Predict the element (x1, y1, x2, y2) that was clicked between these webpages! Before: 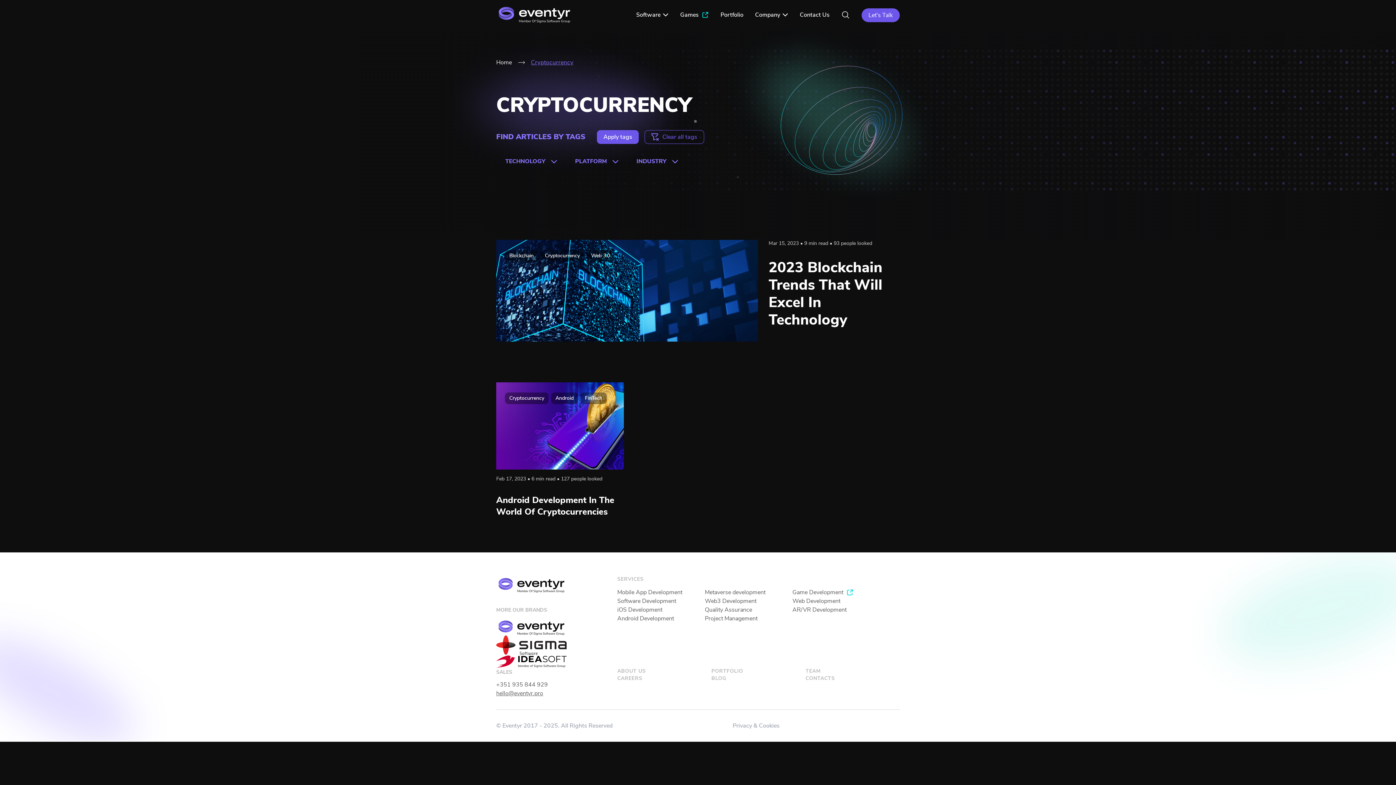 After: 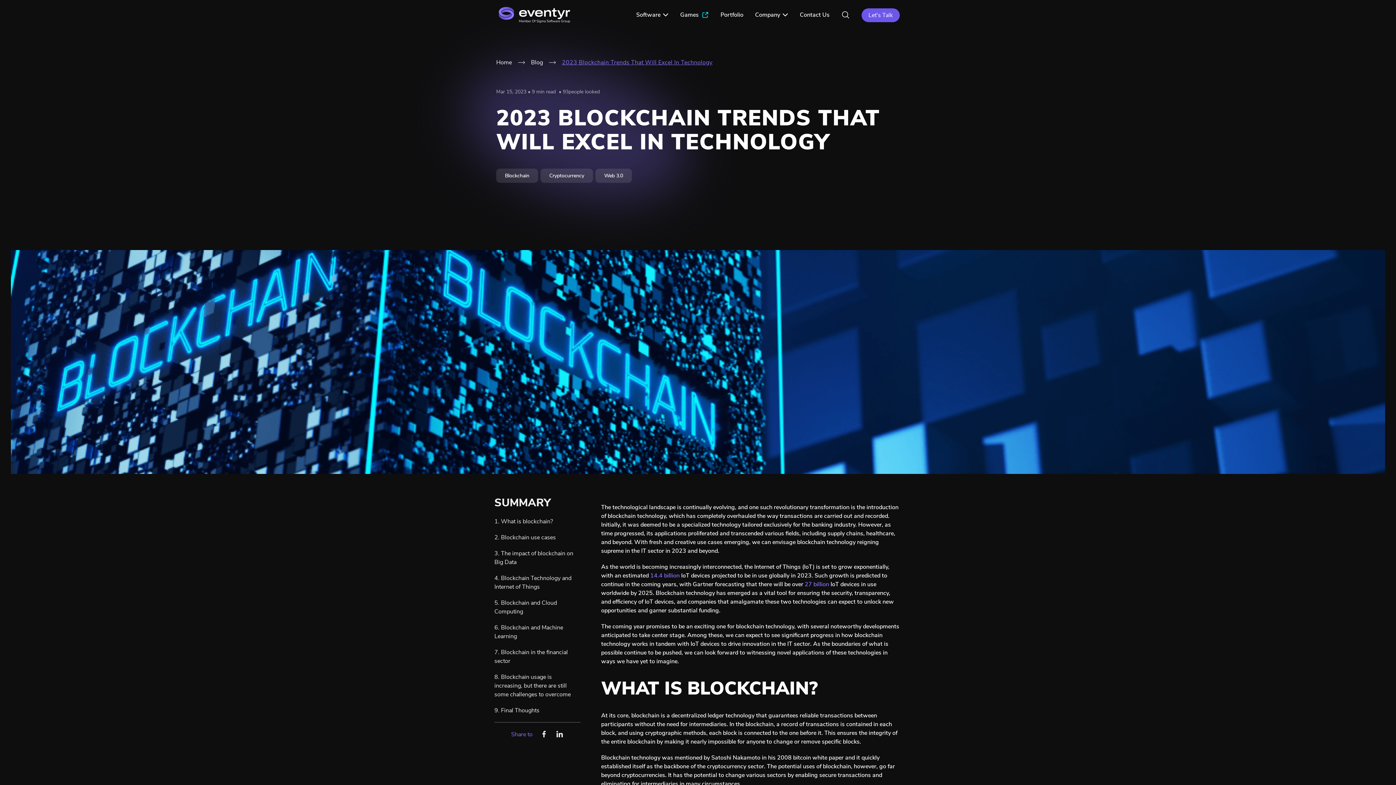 Action: label: 2023 Blockchain Trends That Will Excel In Technology bbox: (768, 257, 882, 329)